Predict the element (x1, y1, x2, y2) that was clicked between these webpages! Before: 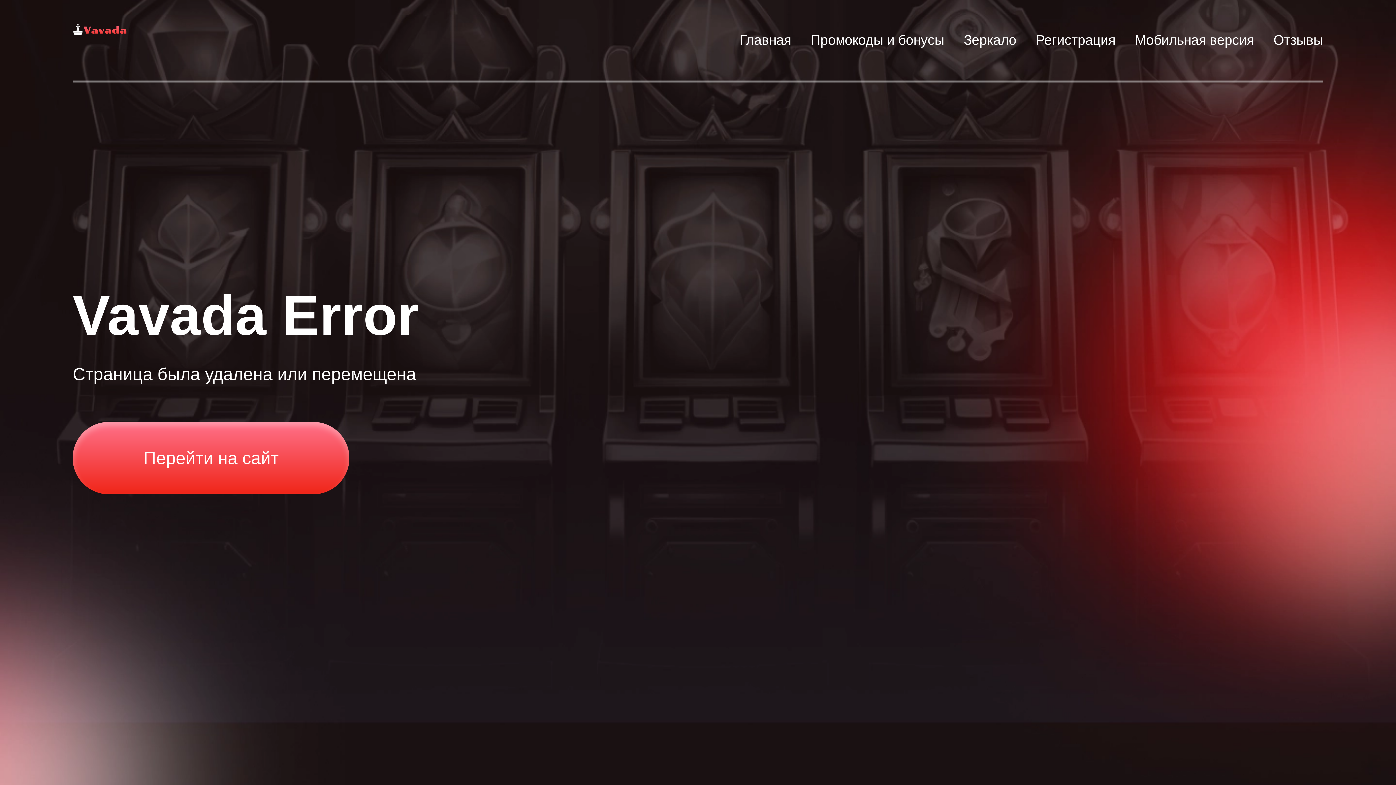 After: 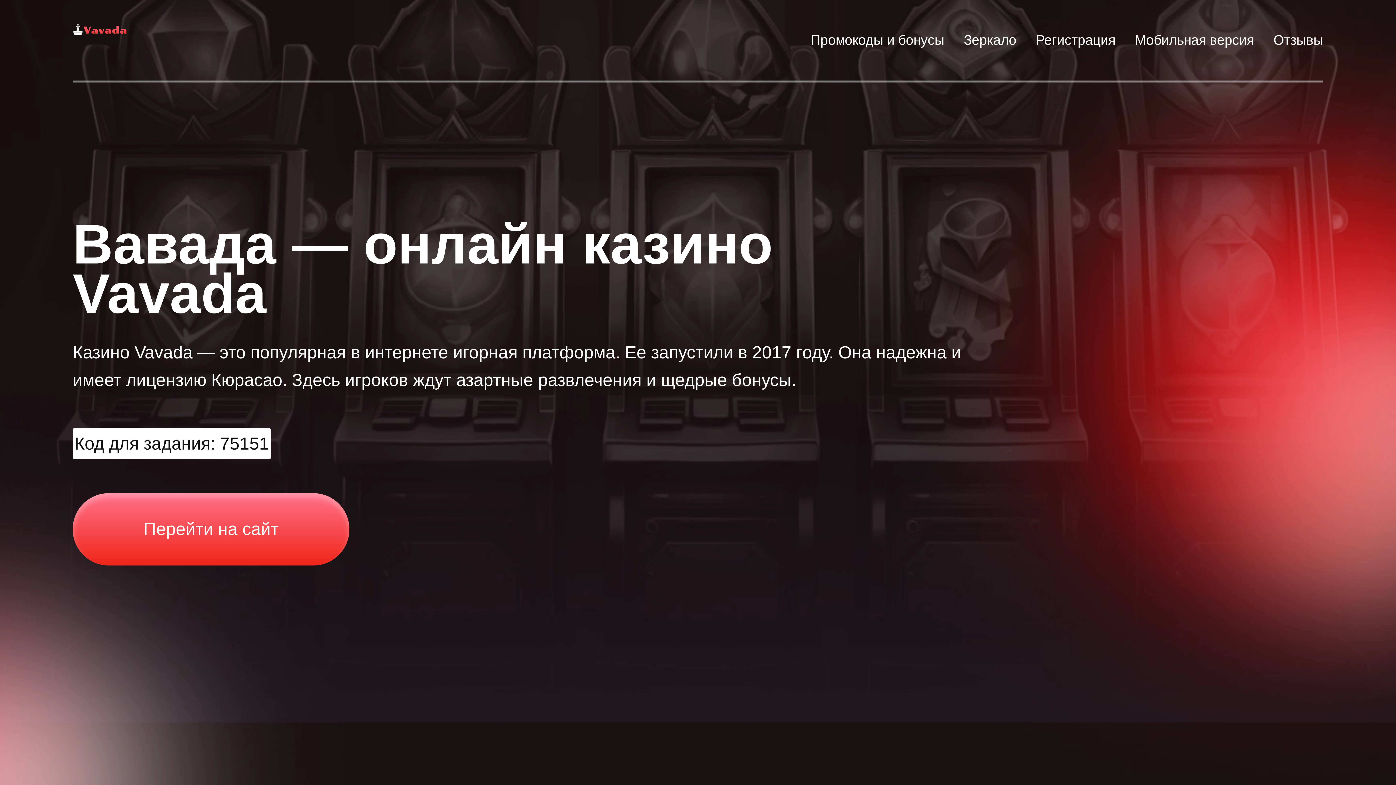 Action: label: 



 bbox: (72, 22, 127, 58)